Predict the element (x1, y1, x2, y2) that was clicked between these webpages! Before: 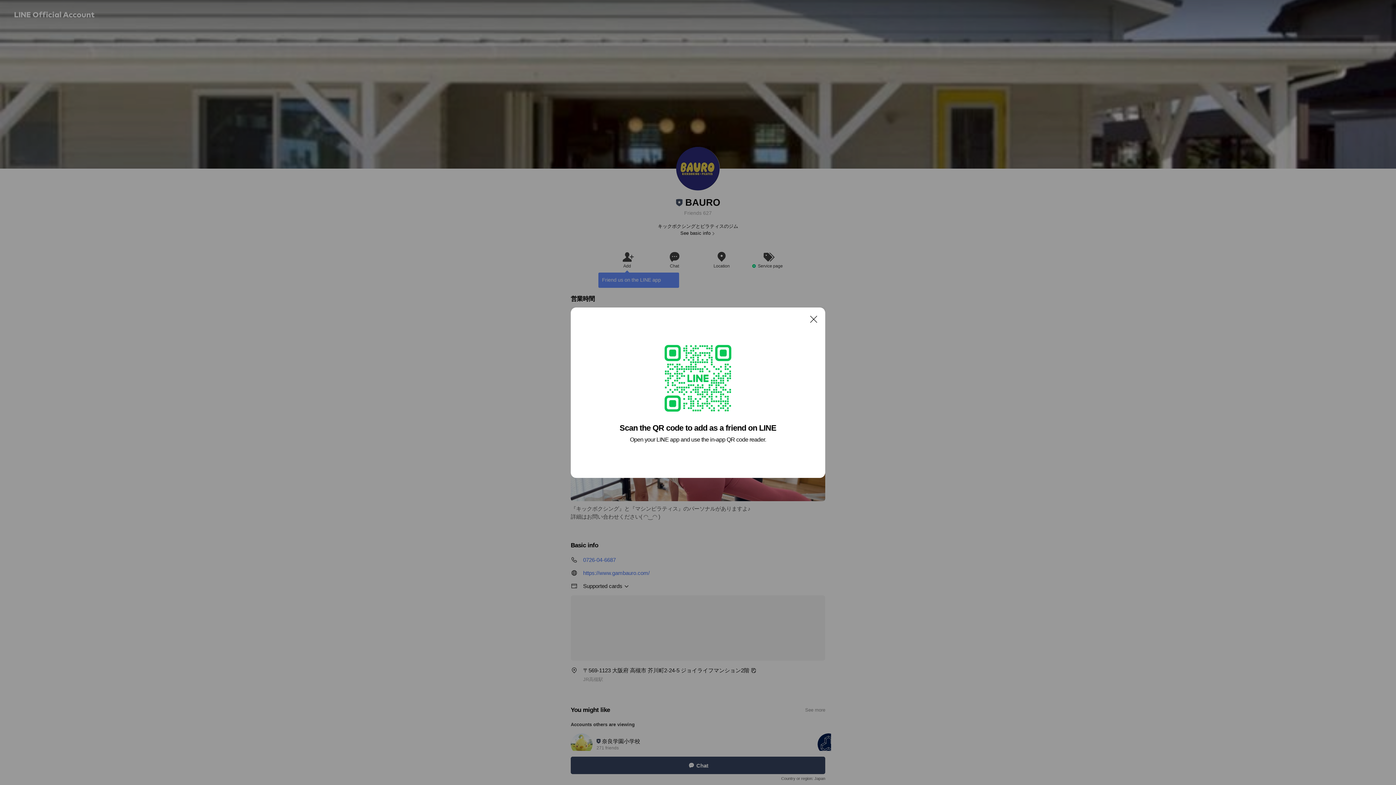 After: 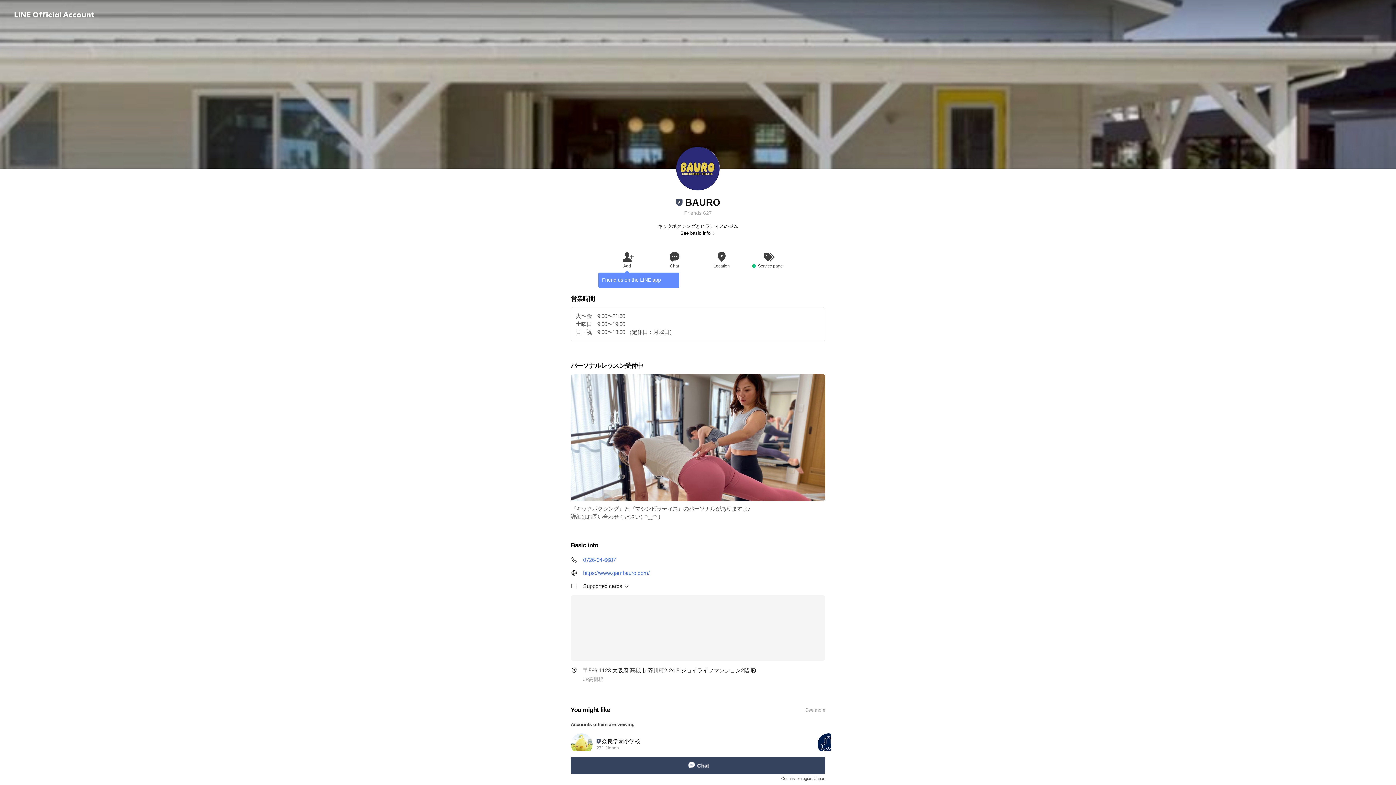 Action: label: Close bbox: (806, 311, 821, 326)